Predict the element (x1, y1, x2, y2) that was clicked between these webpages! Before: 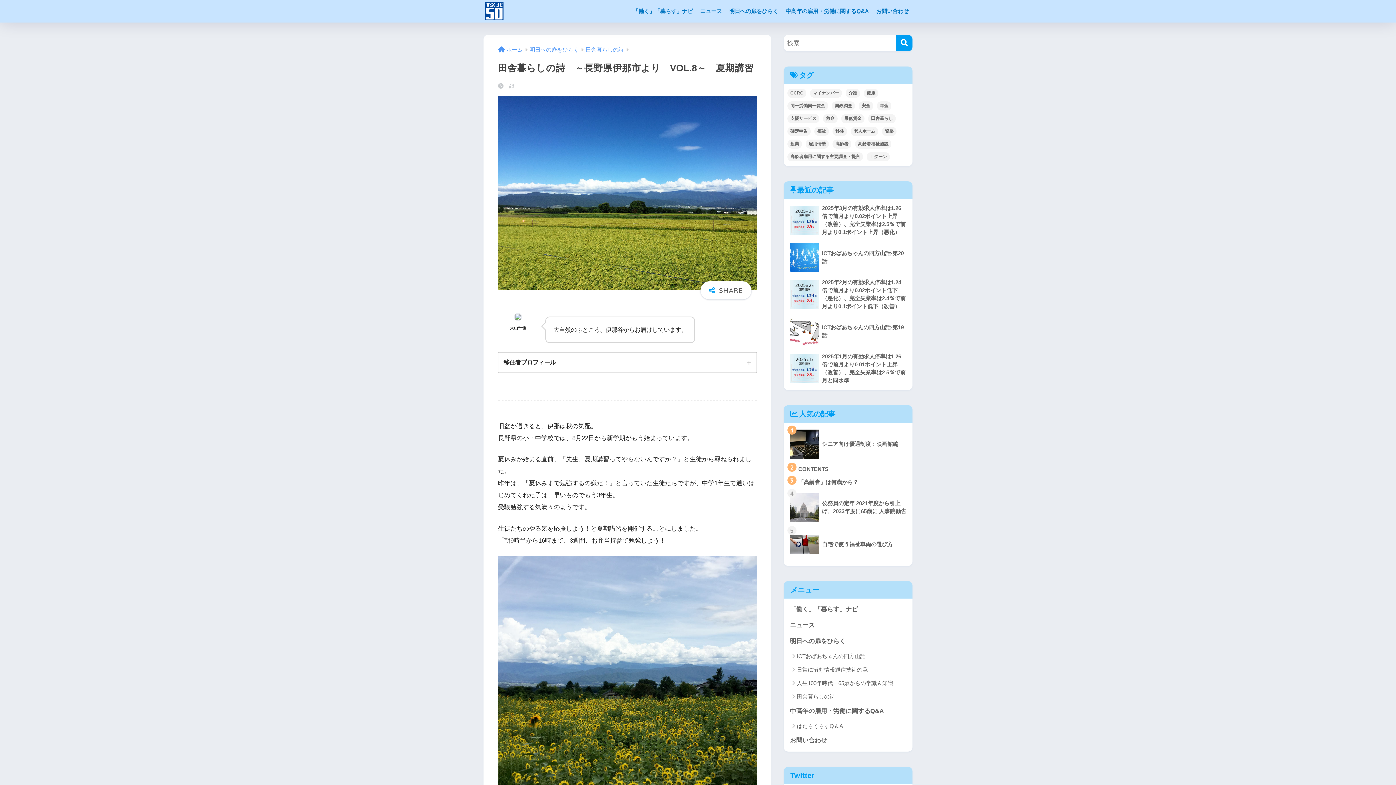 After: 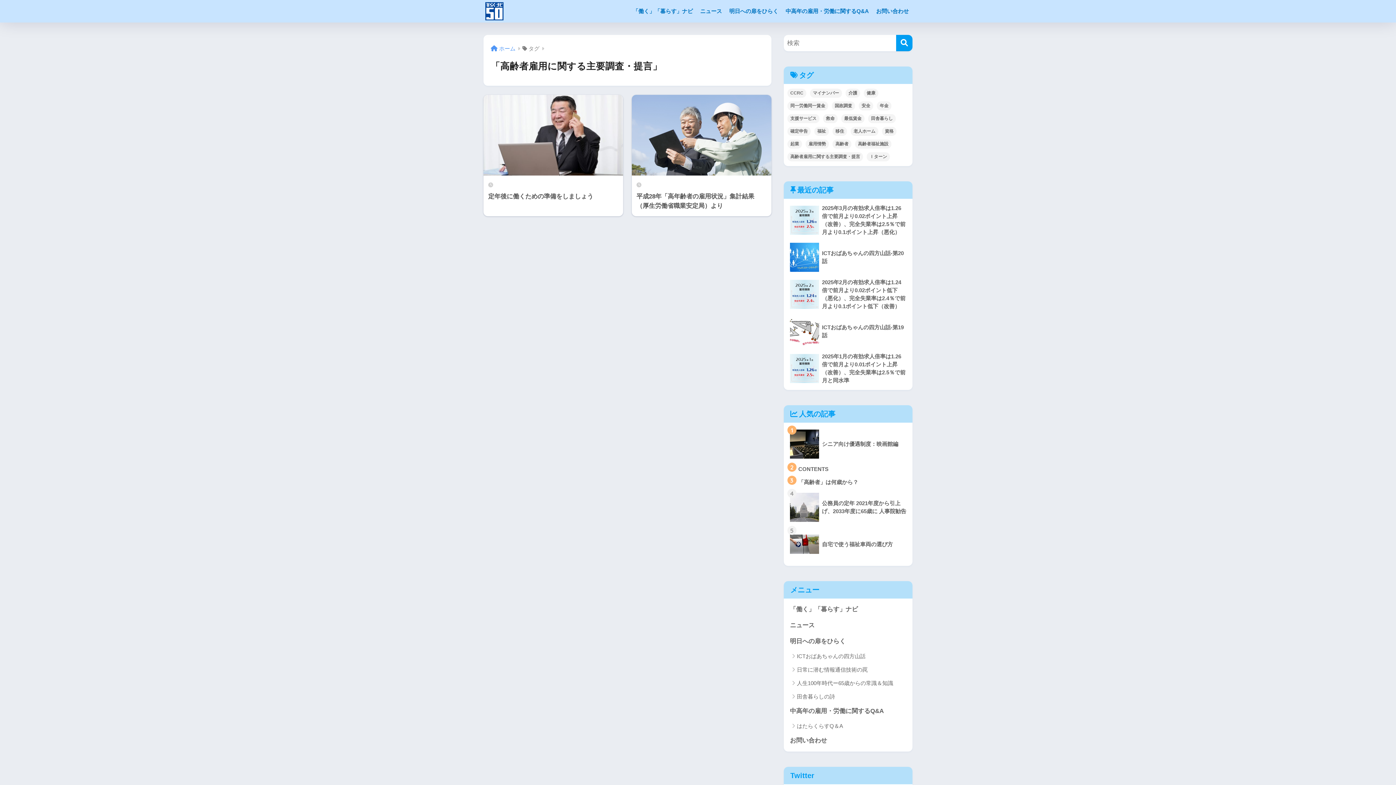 Action: bbox: (787, 152, 863, 161) label: 高齢者雇用に関する主要調査・提言 (2個の項目)